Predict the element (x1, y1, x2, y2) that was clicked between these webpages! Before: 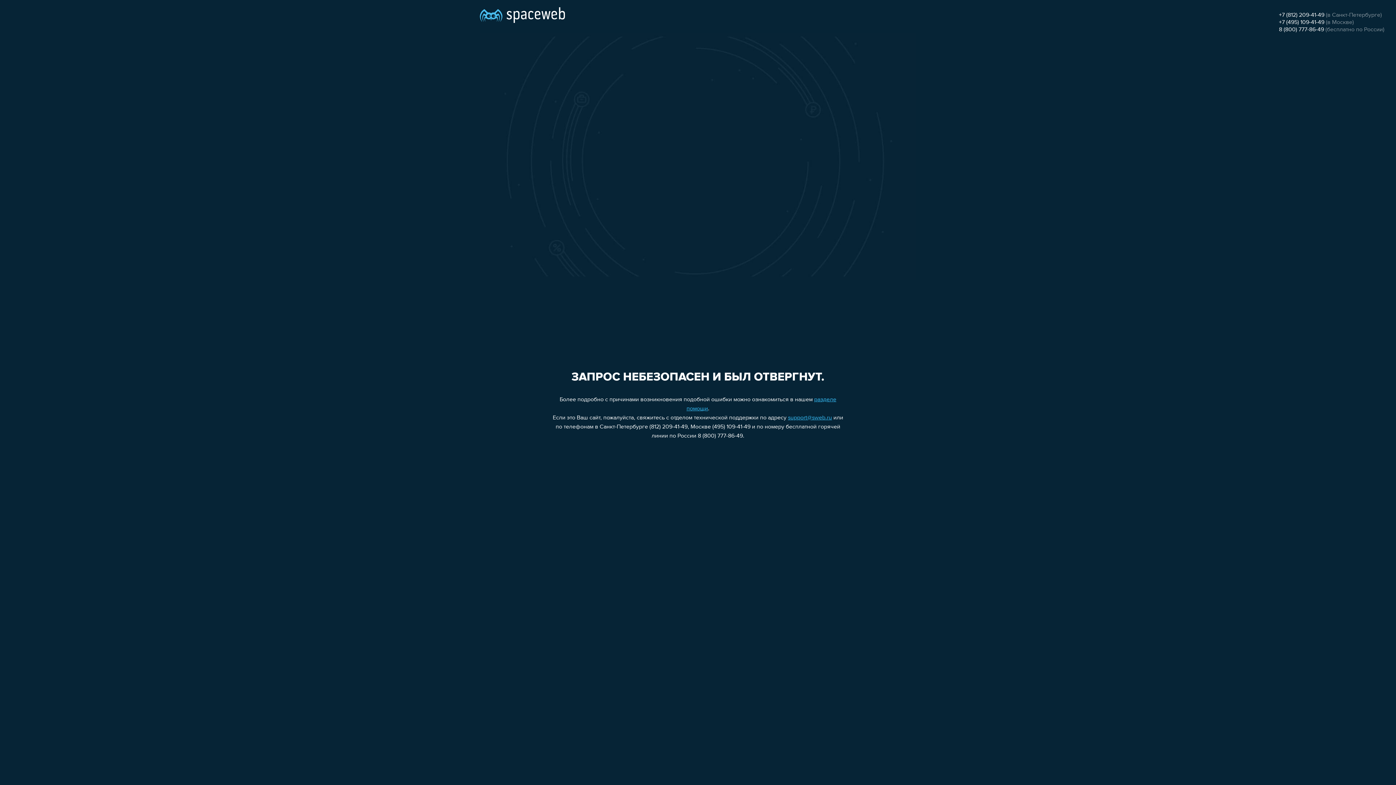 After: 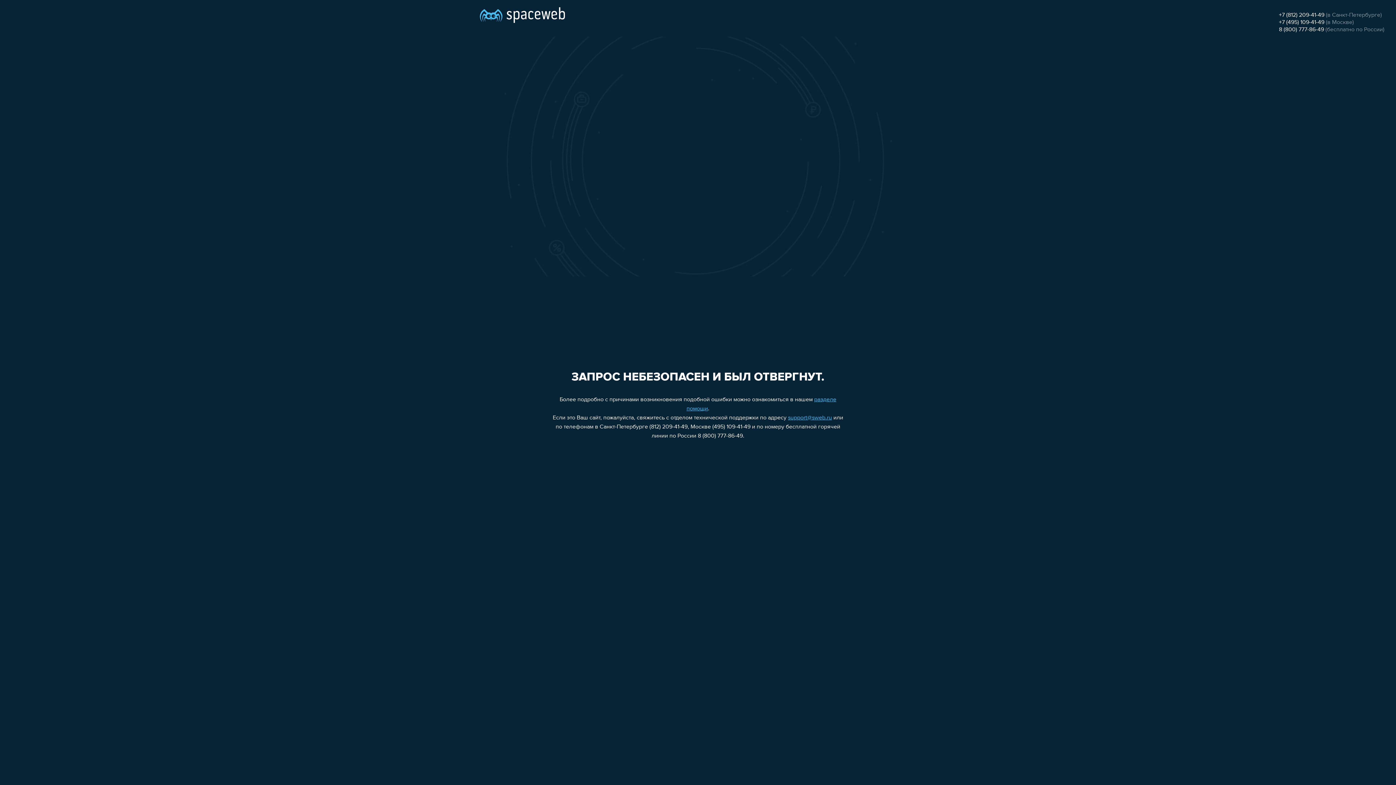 Action: bbox: (1279, 19, 1324, 25) label: +7 (495) 109-41-49